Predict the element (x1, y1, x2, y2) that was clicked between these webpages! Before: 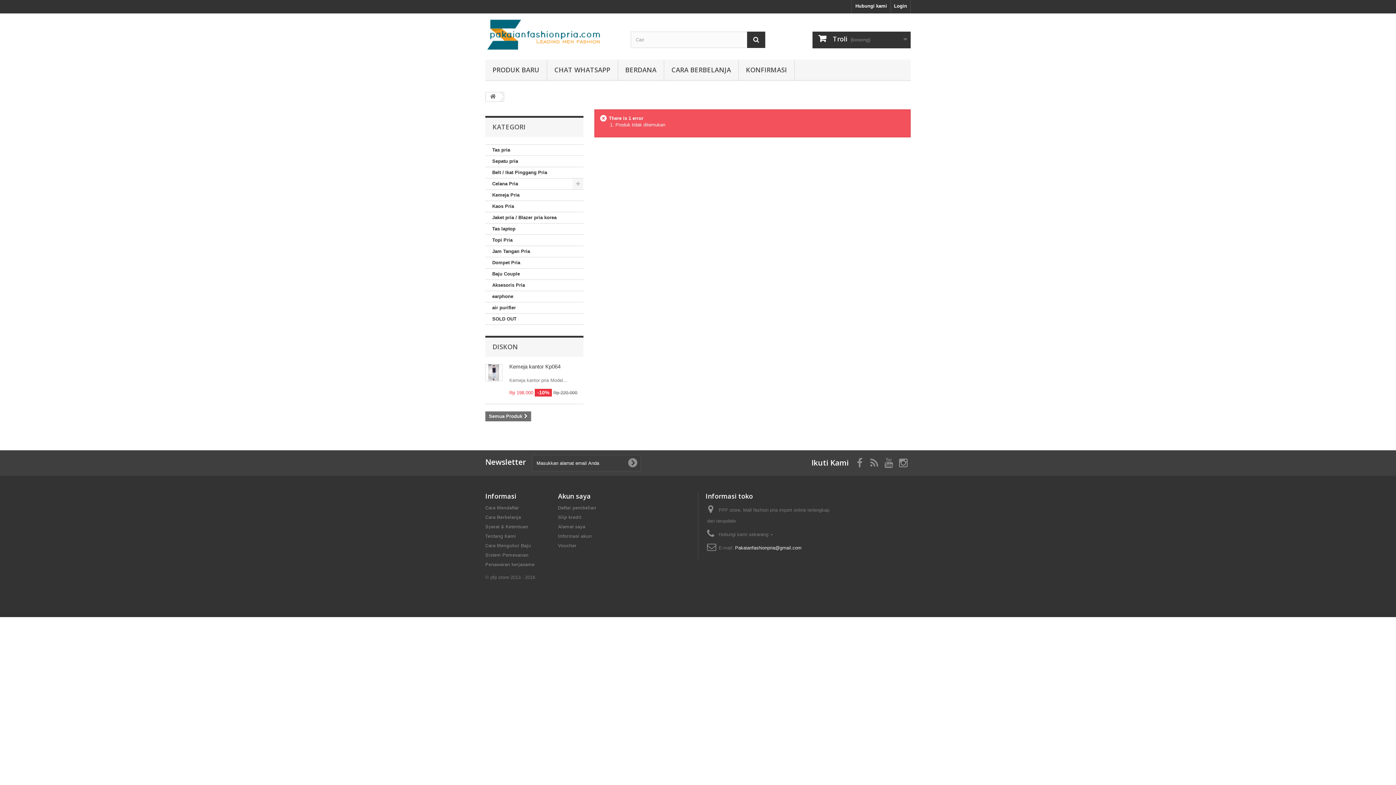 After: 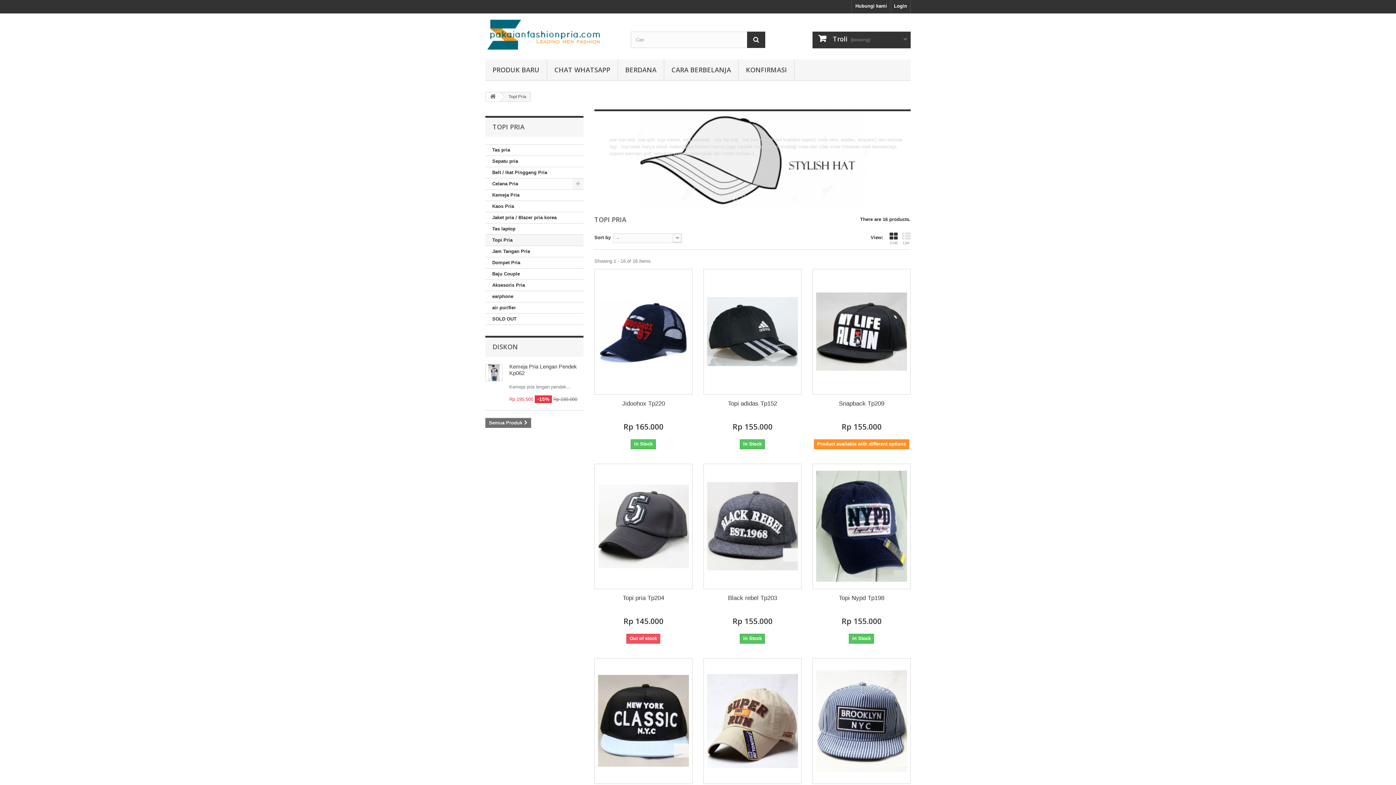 Action: bbox: (485, 234, 583, 246) label: Topi Pria